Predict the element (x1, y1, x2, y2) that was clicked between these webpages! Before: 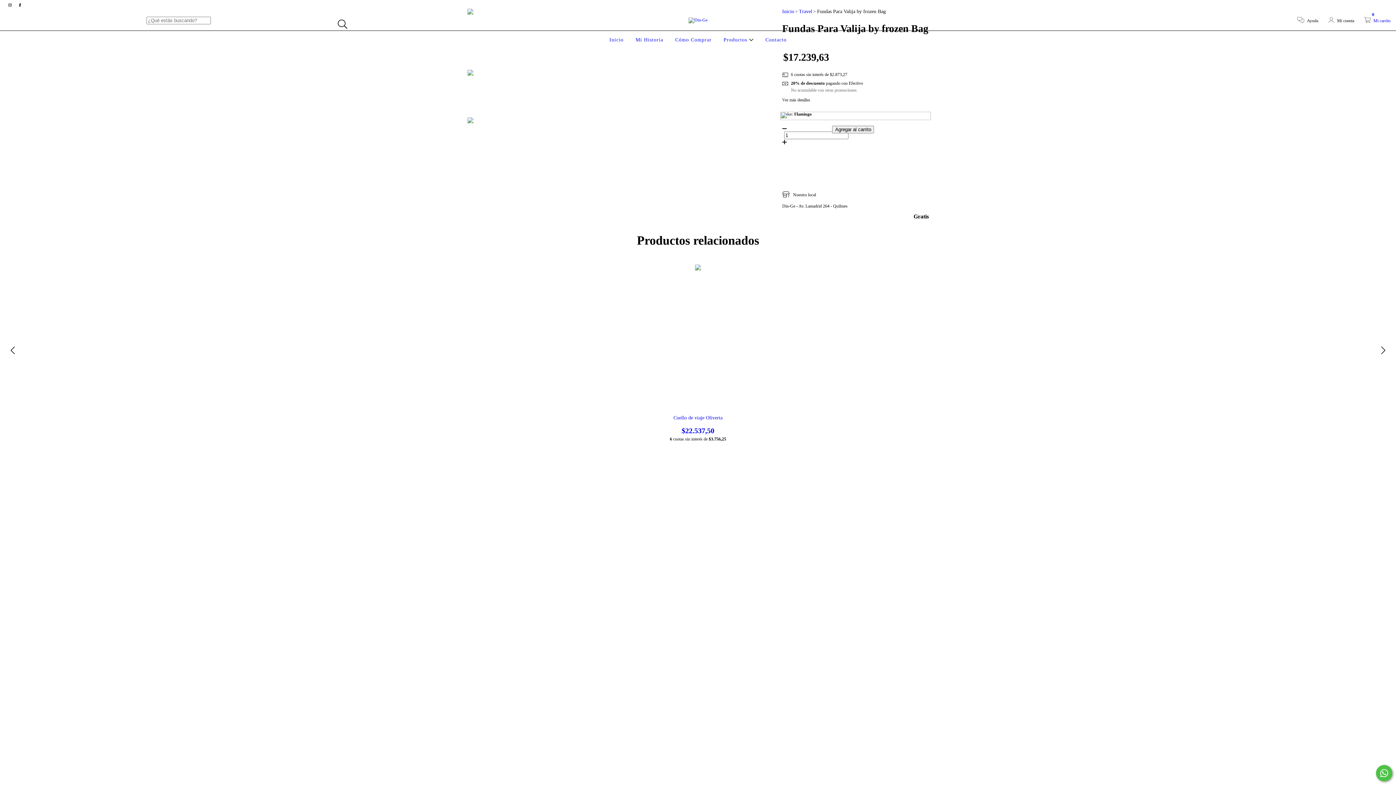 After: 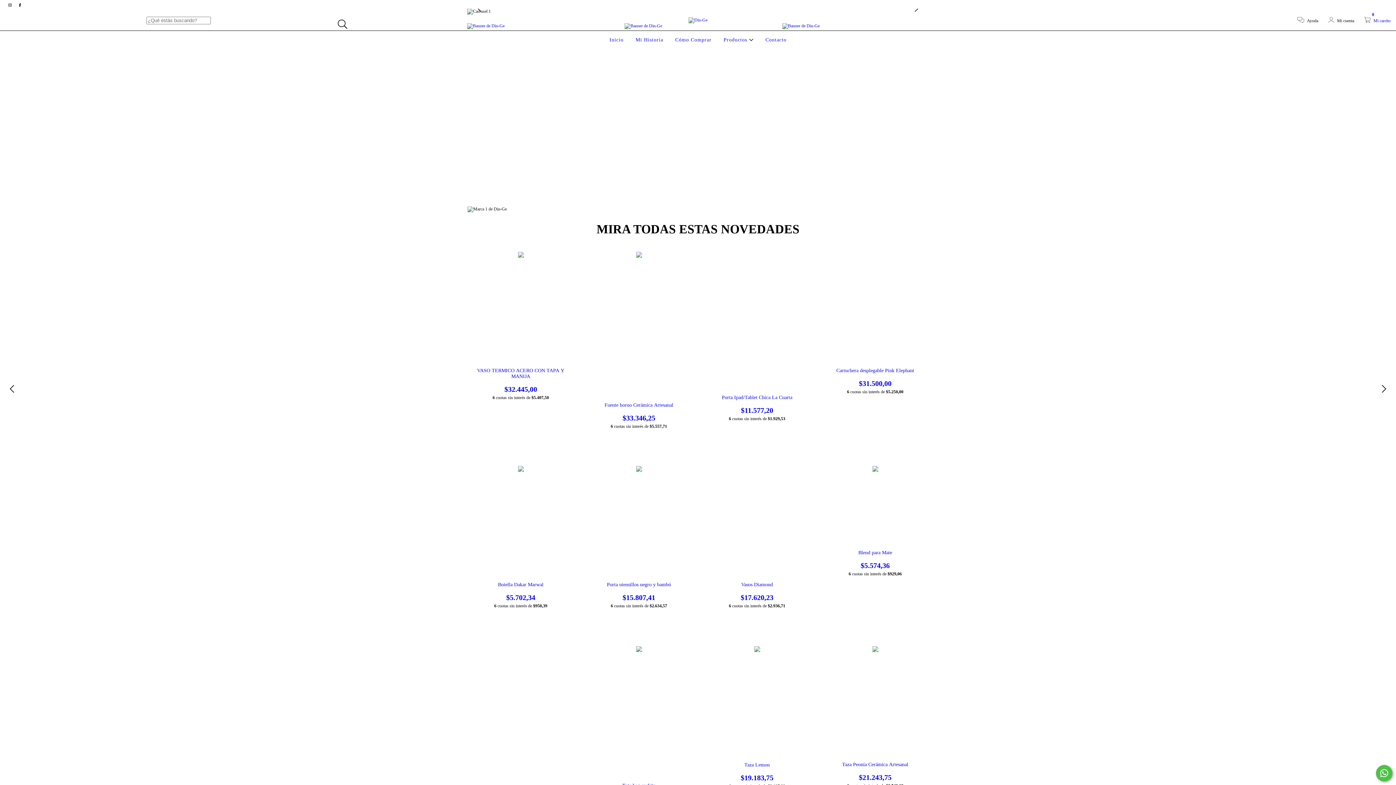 Action: bbox: (607, 37, 625, 42) label: Inicio